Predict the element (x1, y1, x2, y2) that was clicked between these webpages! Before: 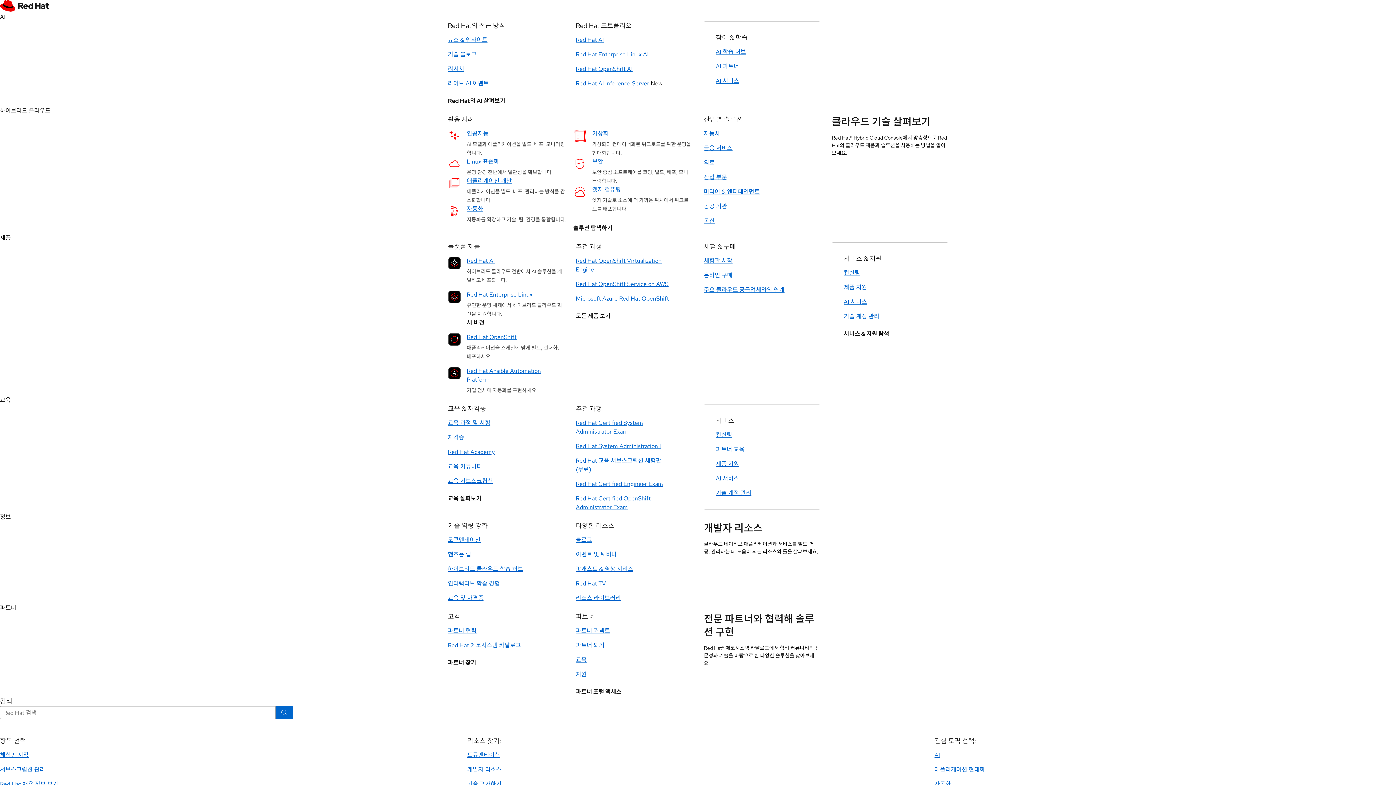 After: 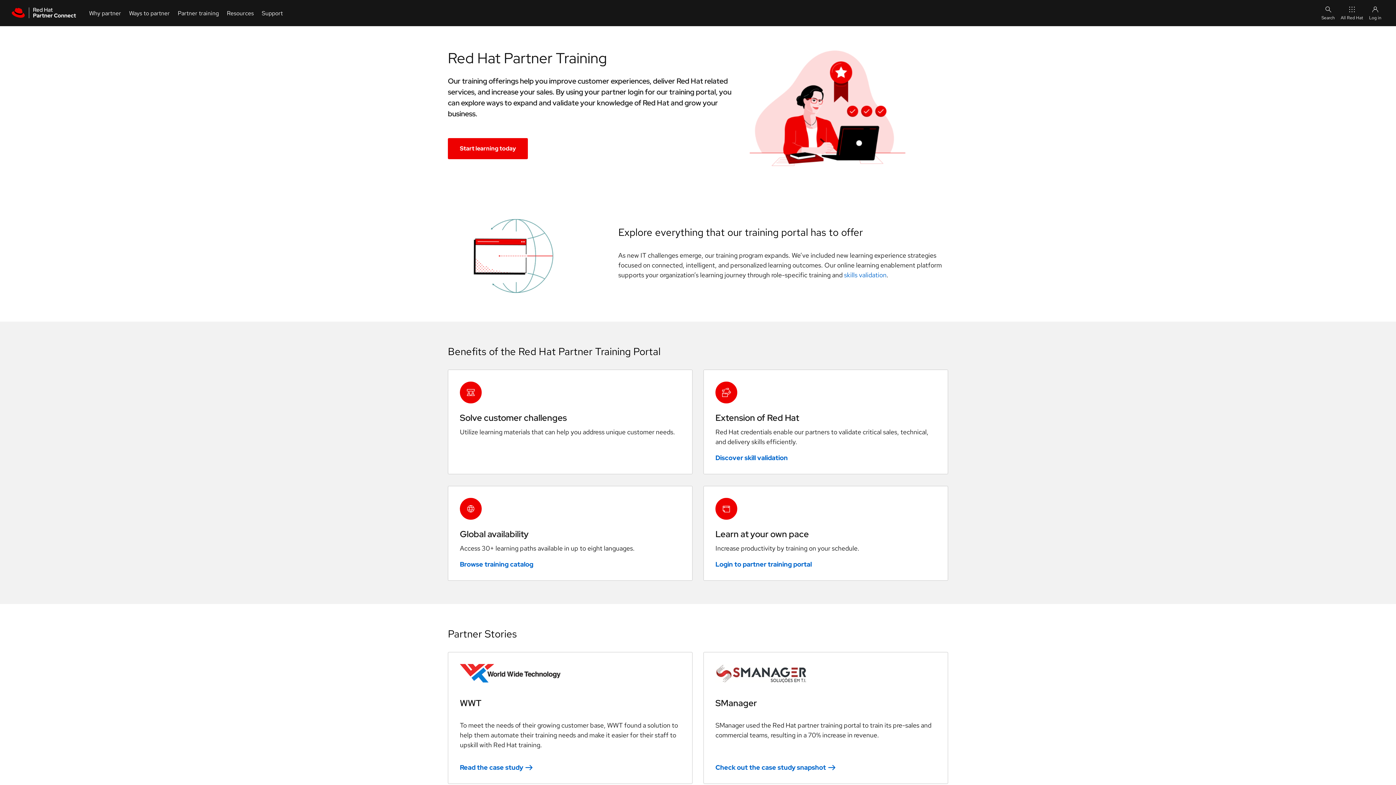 Action: bbox: (576, 656, 586, 664) label: 교육